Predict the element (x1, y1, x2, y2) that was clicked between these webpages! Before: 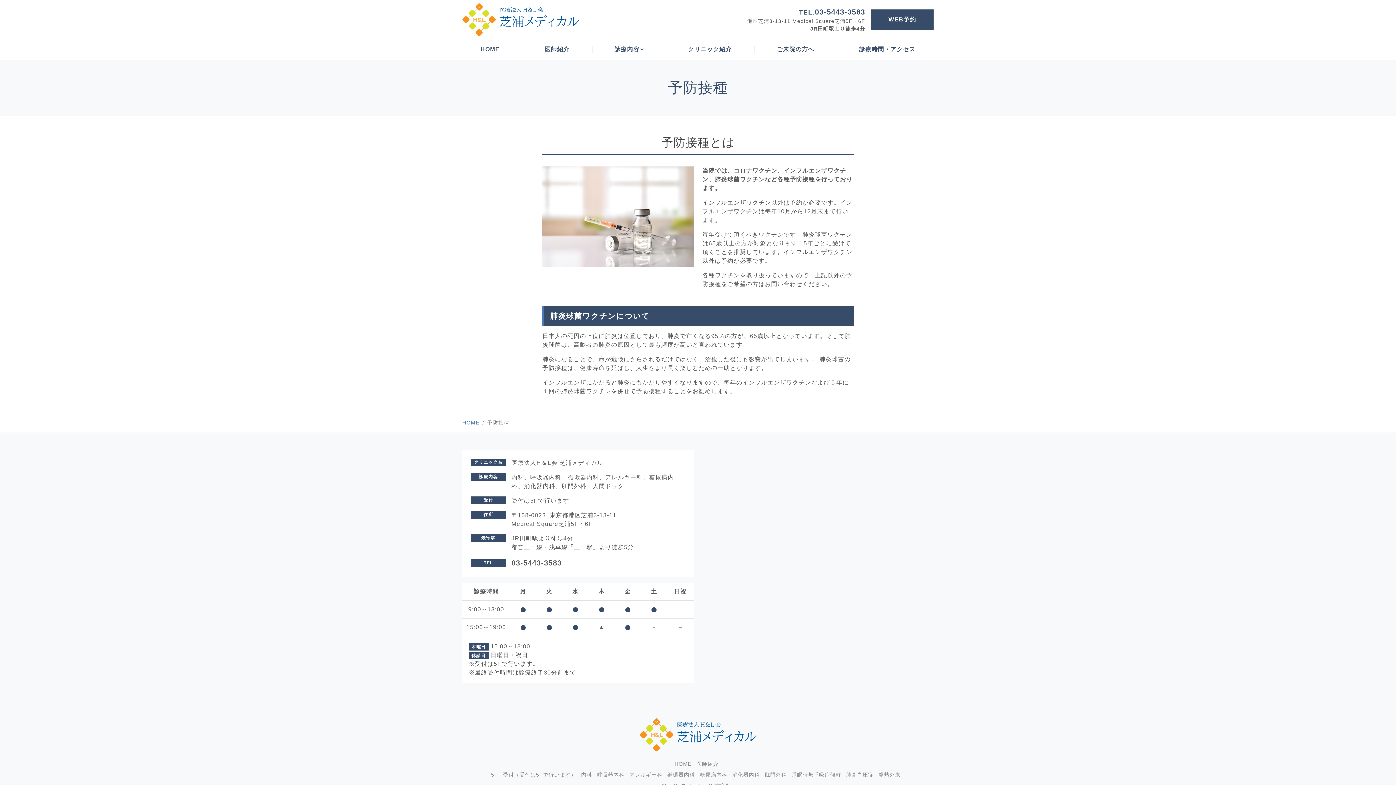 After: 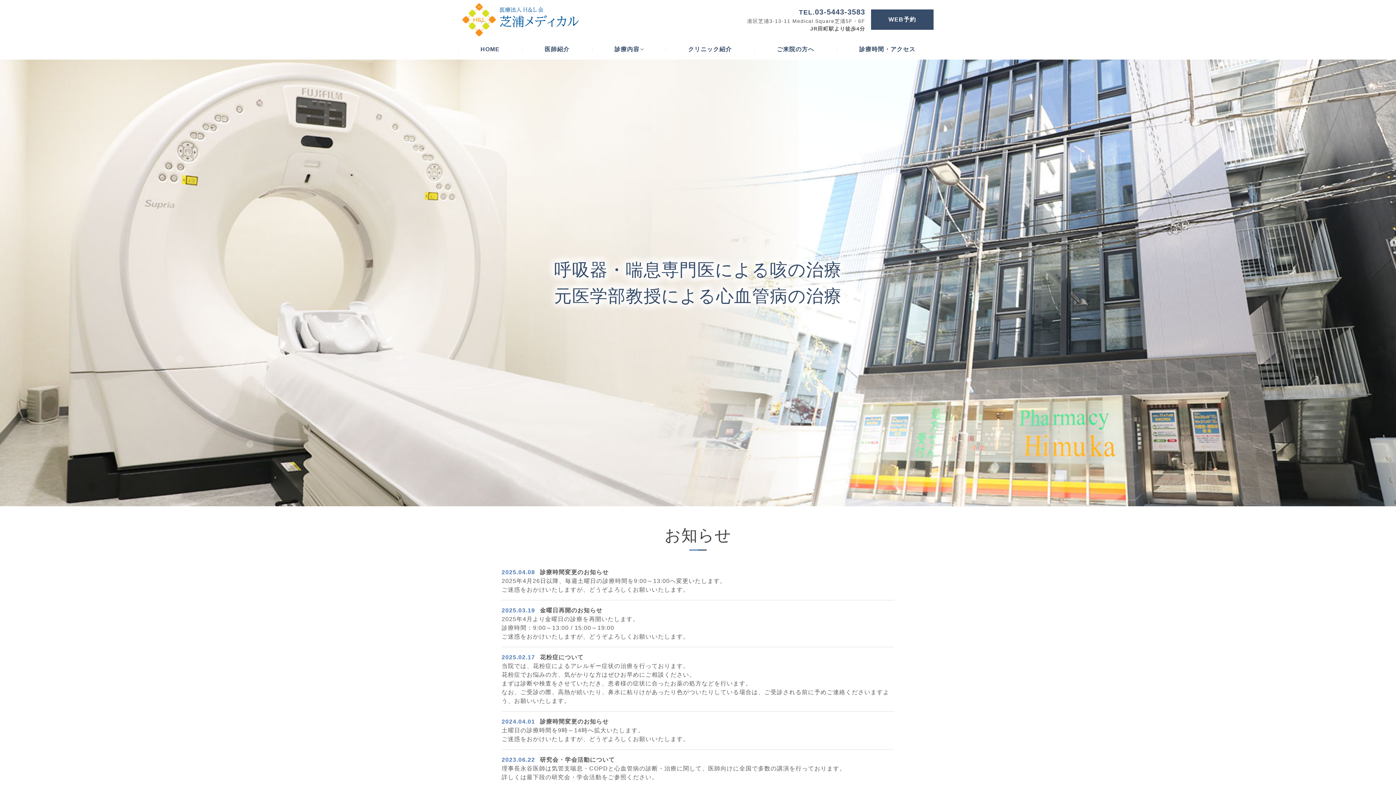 Action: bbox: (462, 420, 479, 425) label: HOME